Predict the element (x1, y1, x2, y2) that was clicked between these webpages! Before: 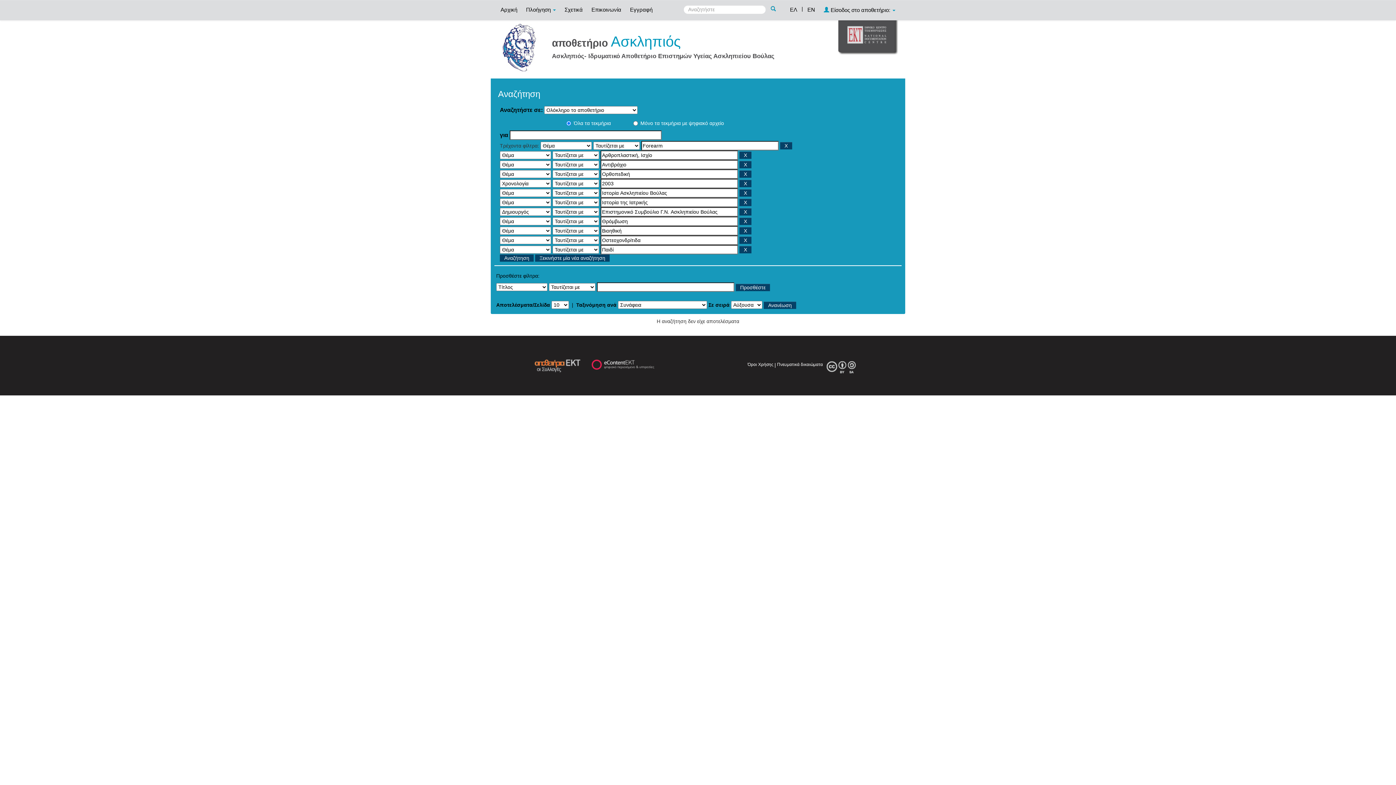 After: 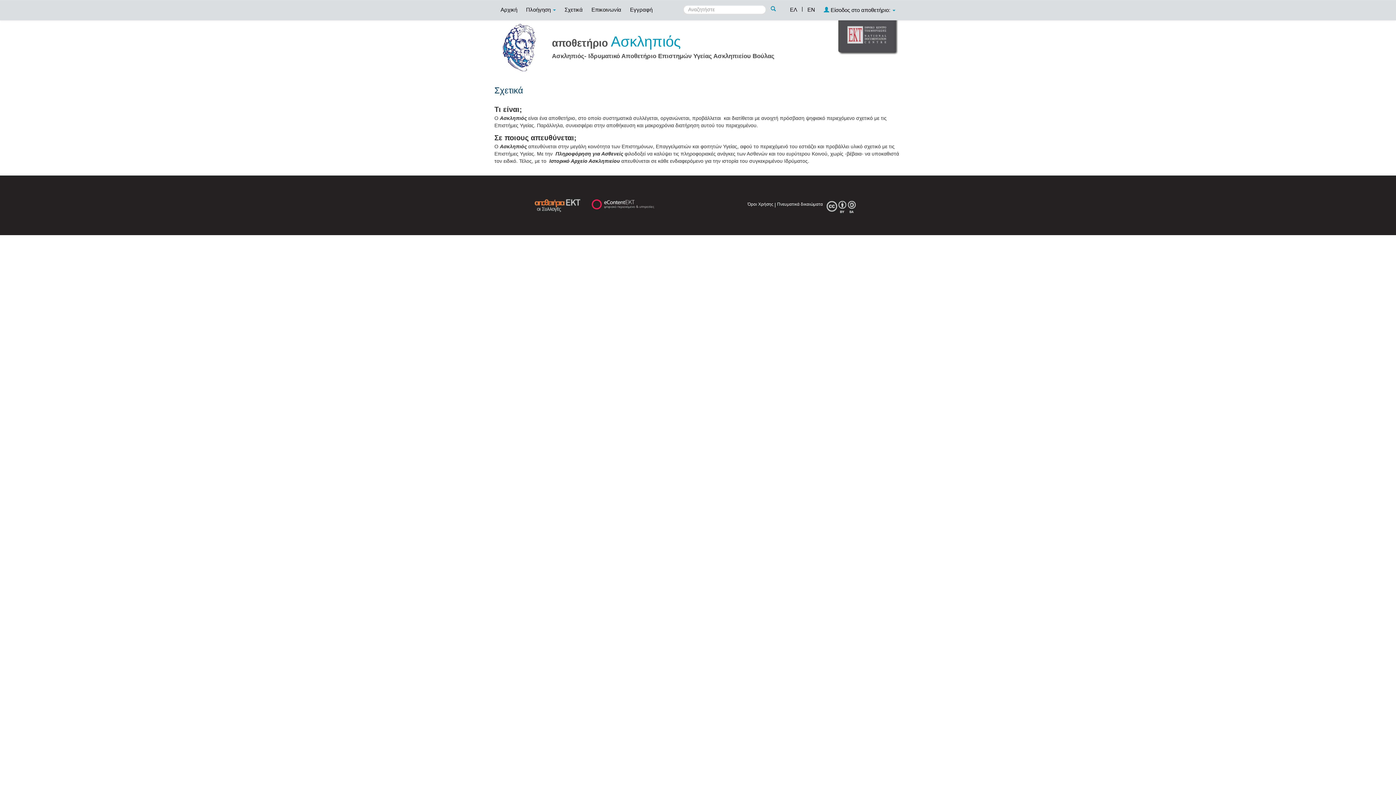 Action: label: Σχετικά bbox: (561, 0, 586, 18)